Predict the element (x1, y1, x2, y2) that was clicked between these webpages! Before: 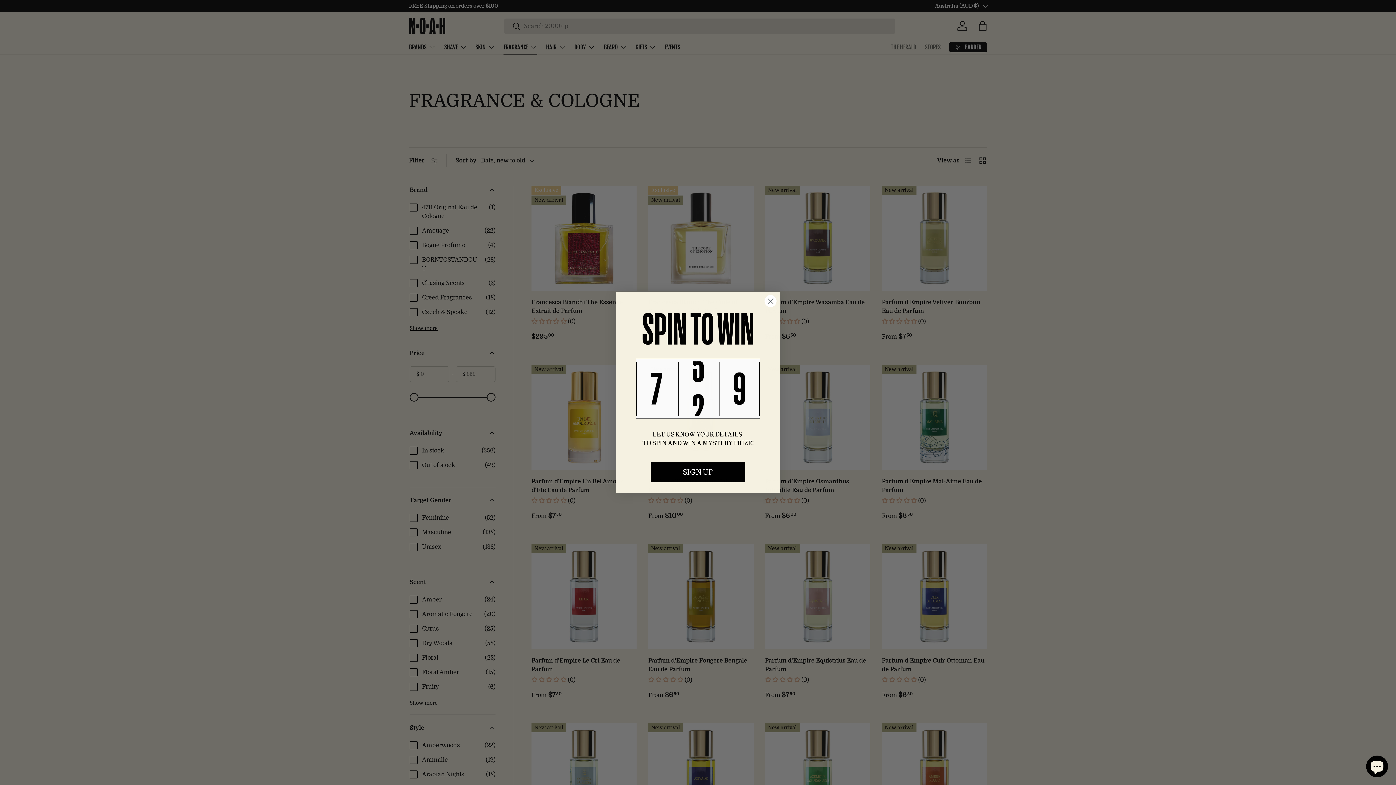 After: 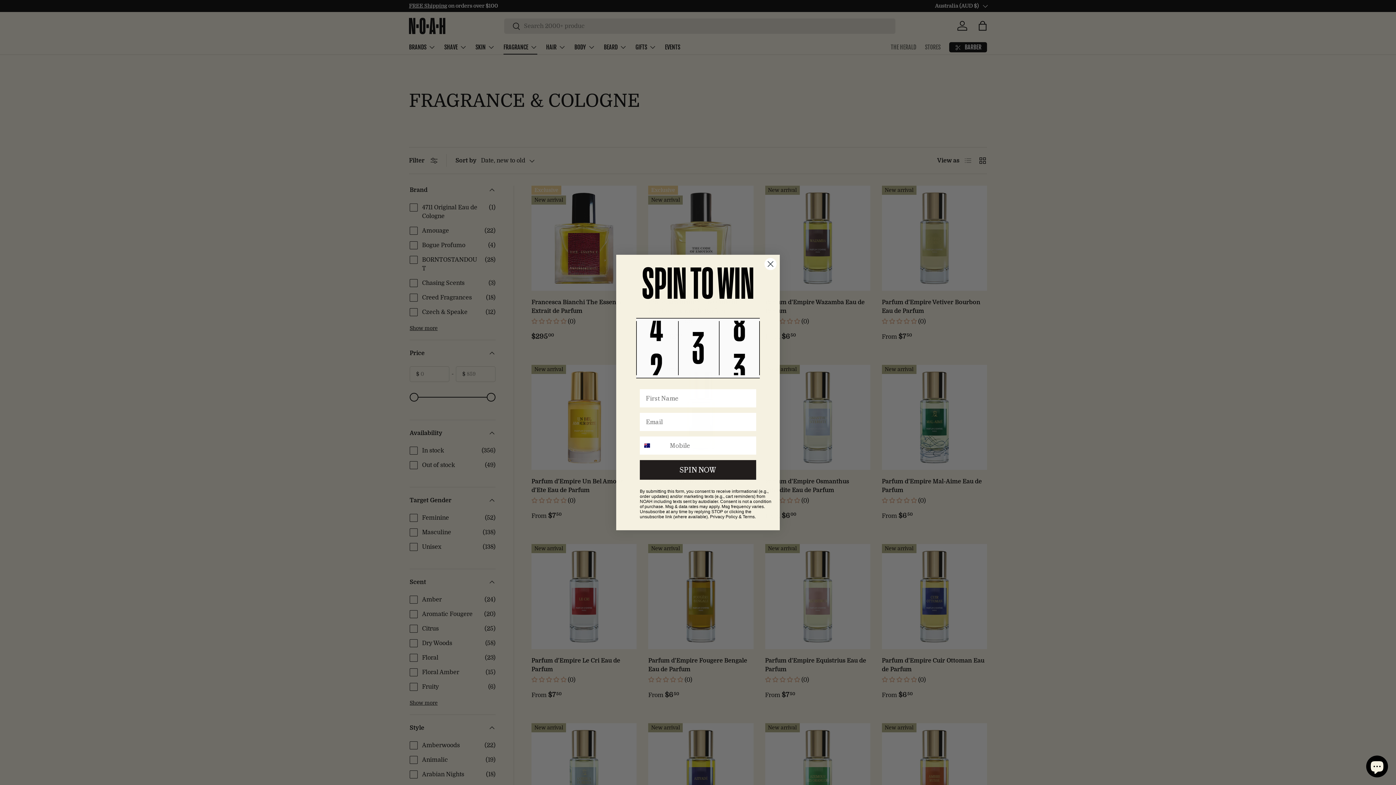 Action: bbox: (650, 462, 745, 482) label: SIGN UP